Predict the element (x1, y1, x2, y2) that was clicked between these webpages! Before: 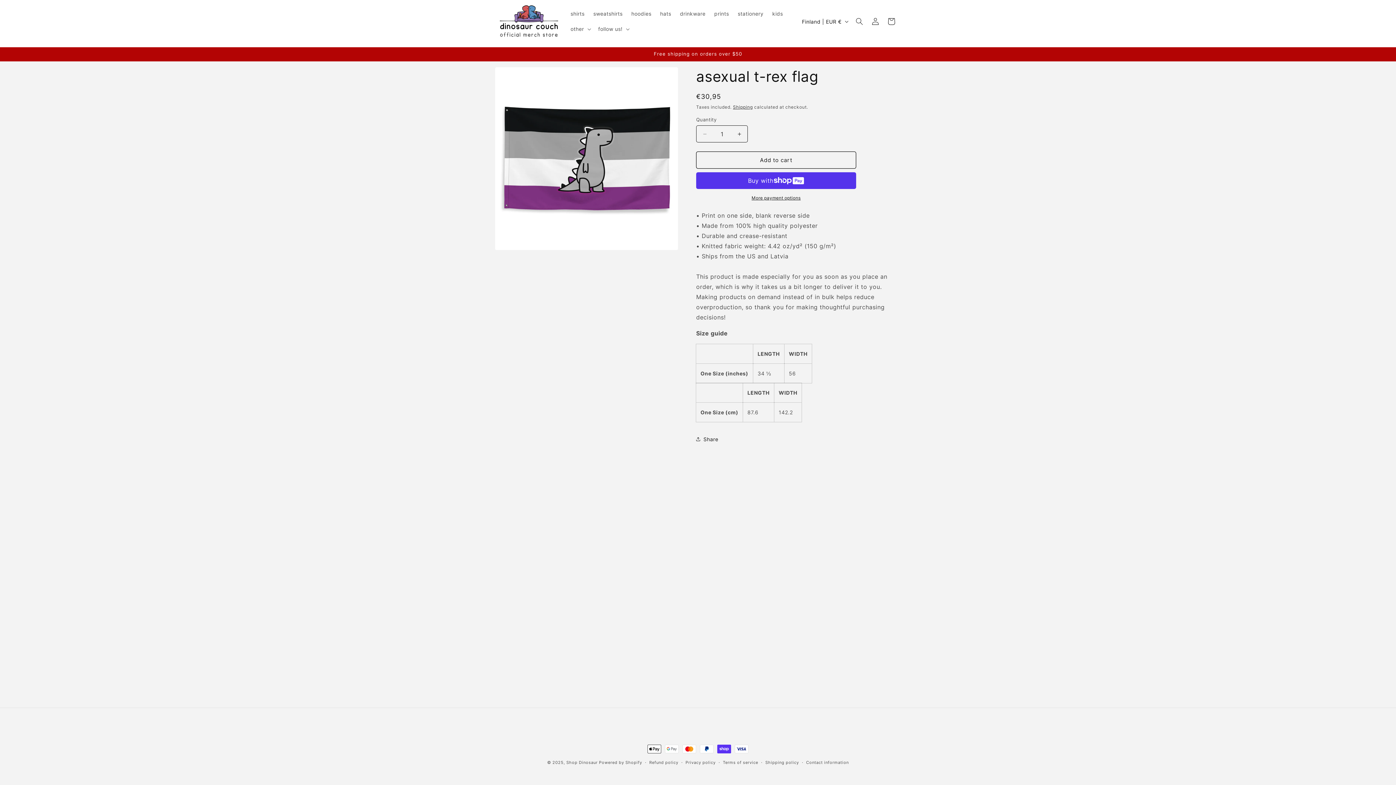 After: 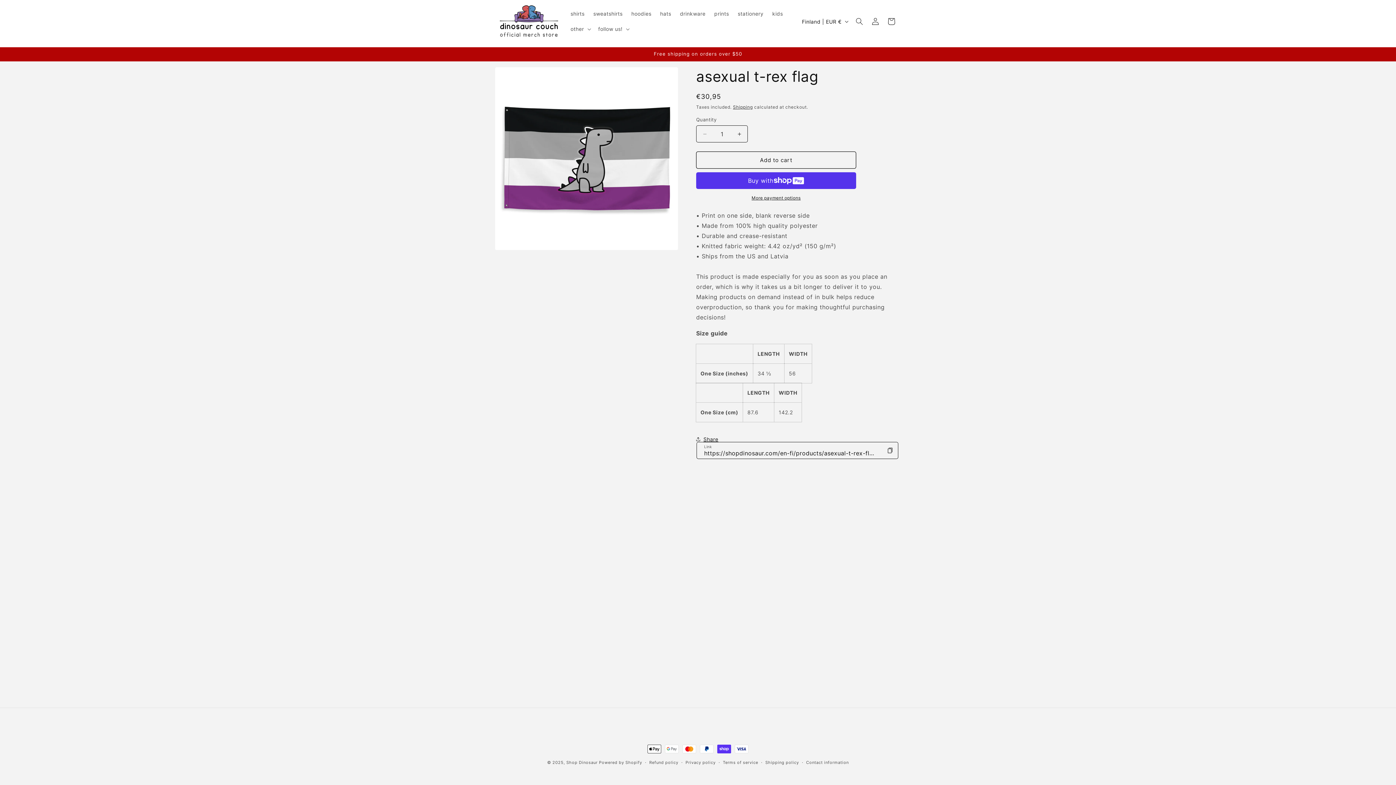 Action: bbox: (696, 431, 718, 447) label: Share